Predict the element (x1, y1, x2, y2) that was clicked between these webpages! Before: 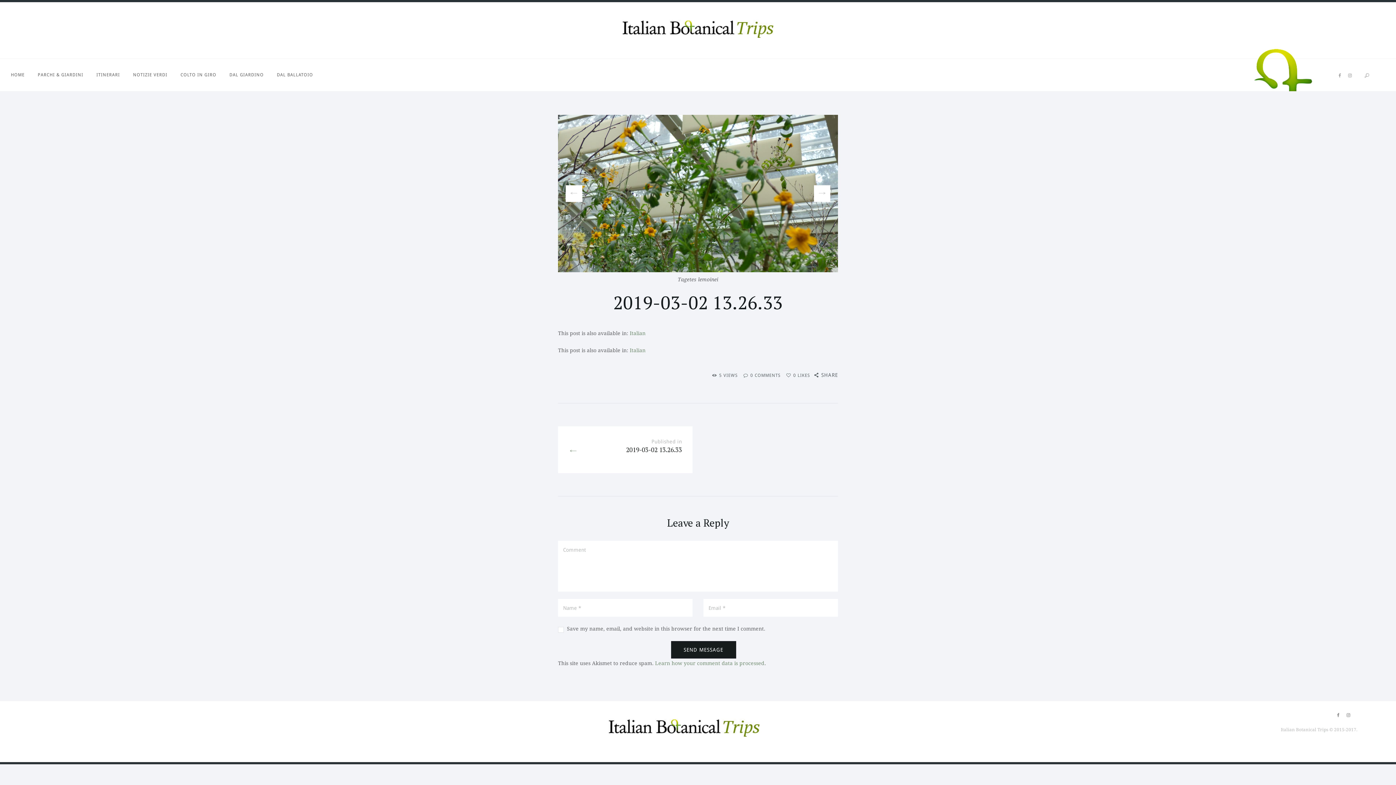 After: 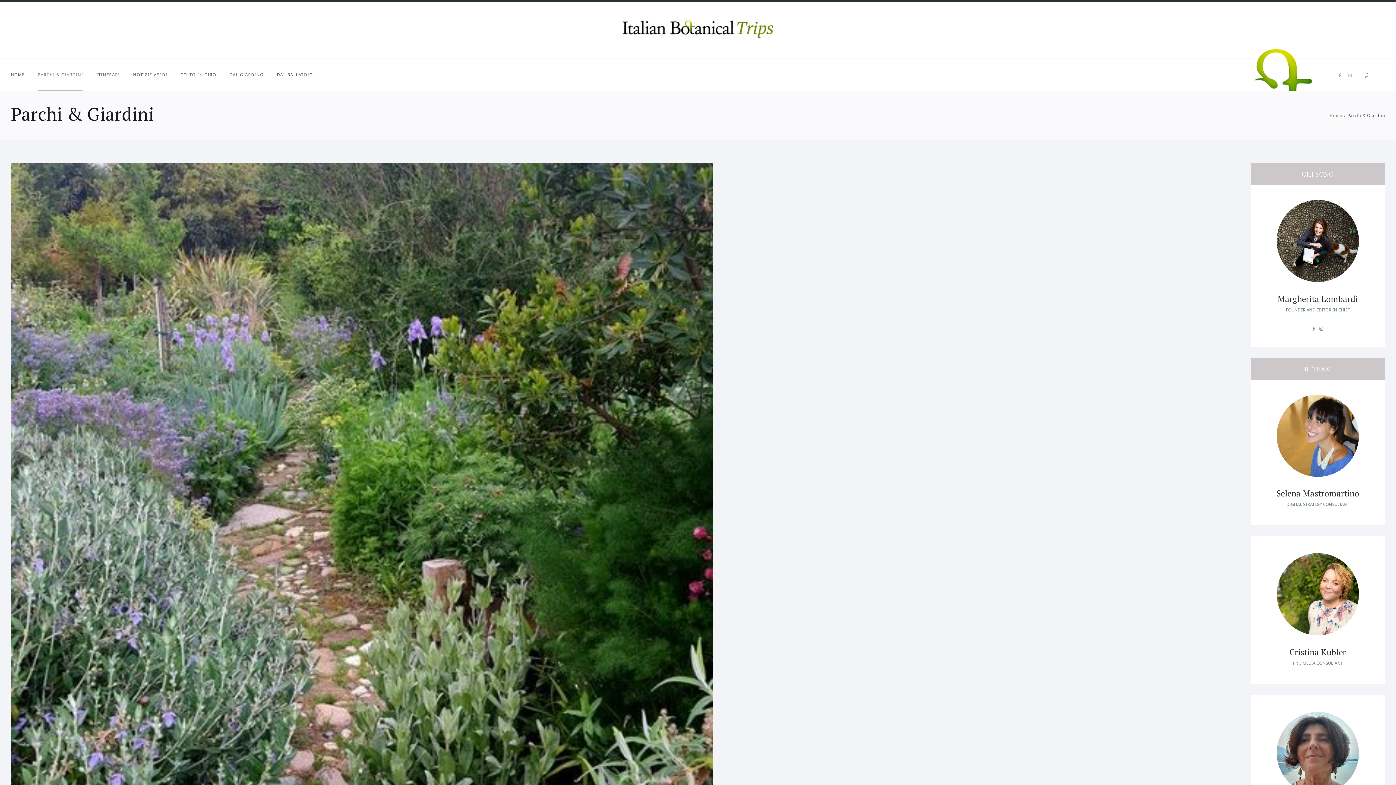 Action: label: PARCHI & GIARDINI bbox: (37, 59, 83, 91)